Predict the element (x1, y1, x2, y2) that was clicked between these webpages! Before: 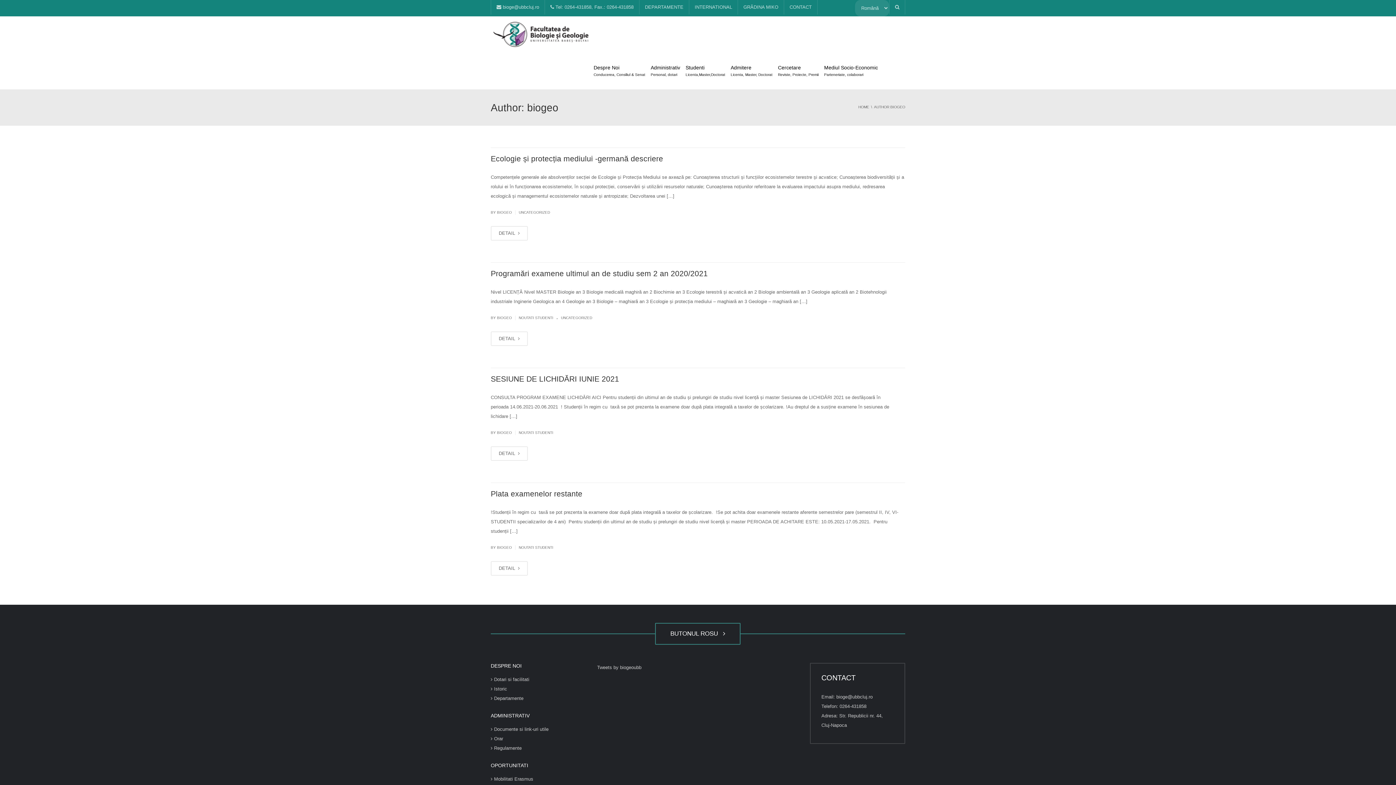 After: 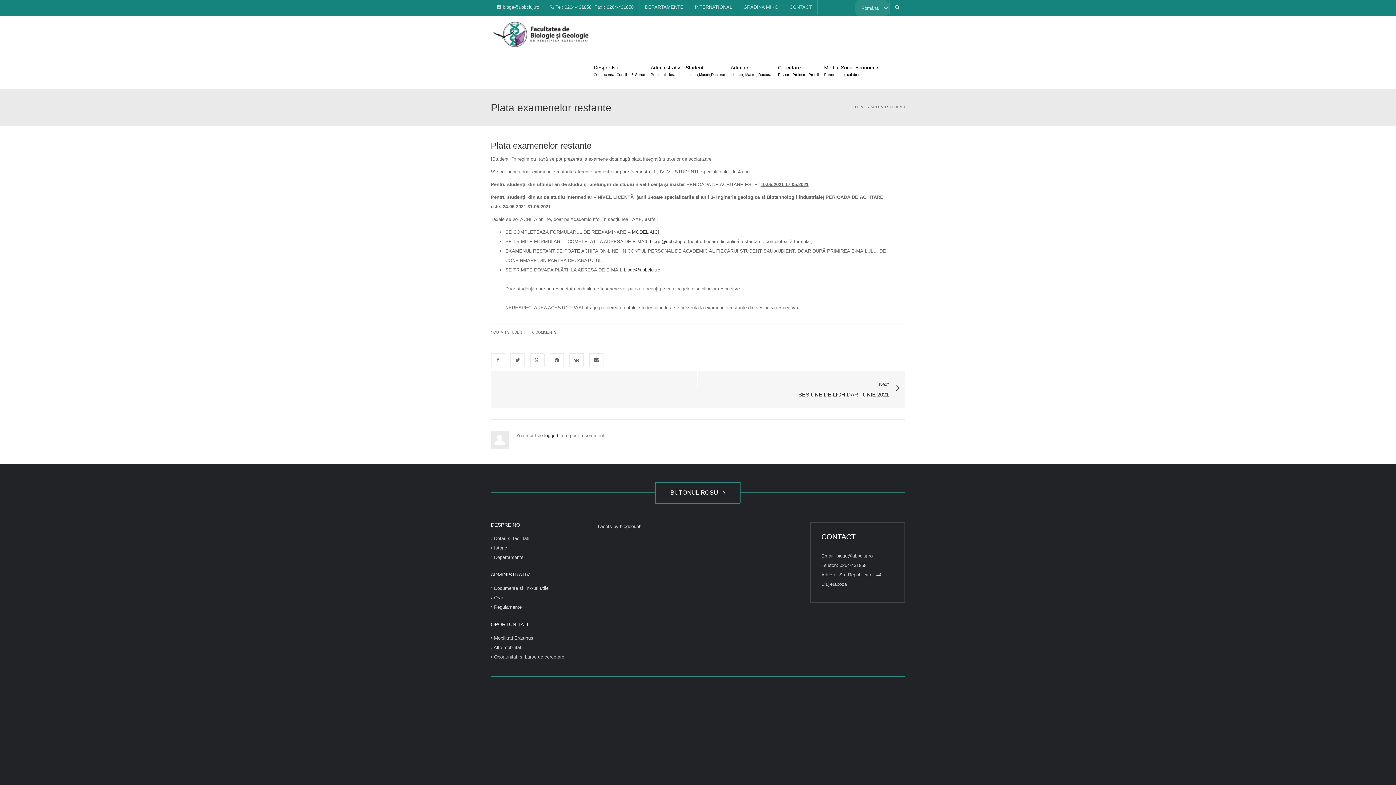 Action: bbox: (490, 561, 528, 575) label: DETAIL 